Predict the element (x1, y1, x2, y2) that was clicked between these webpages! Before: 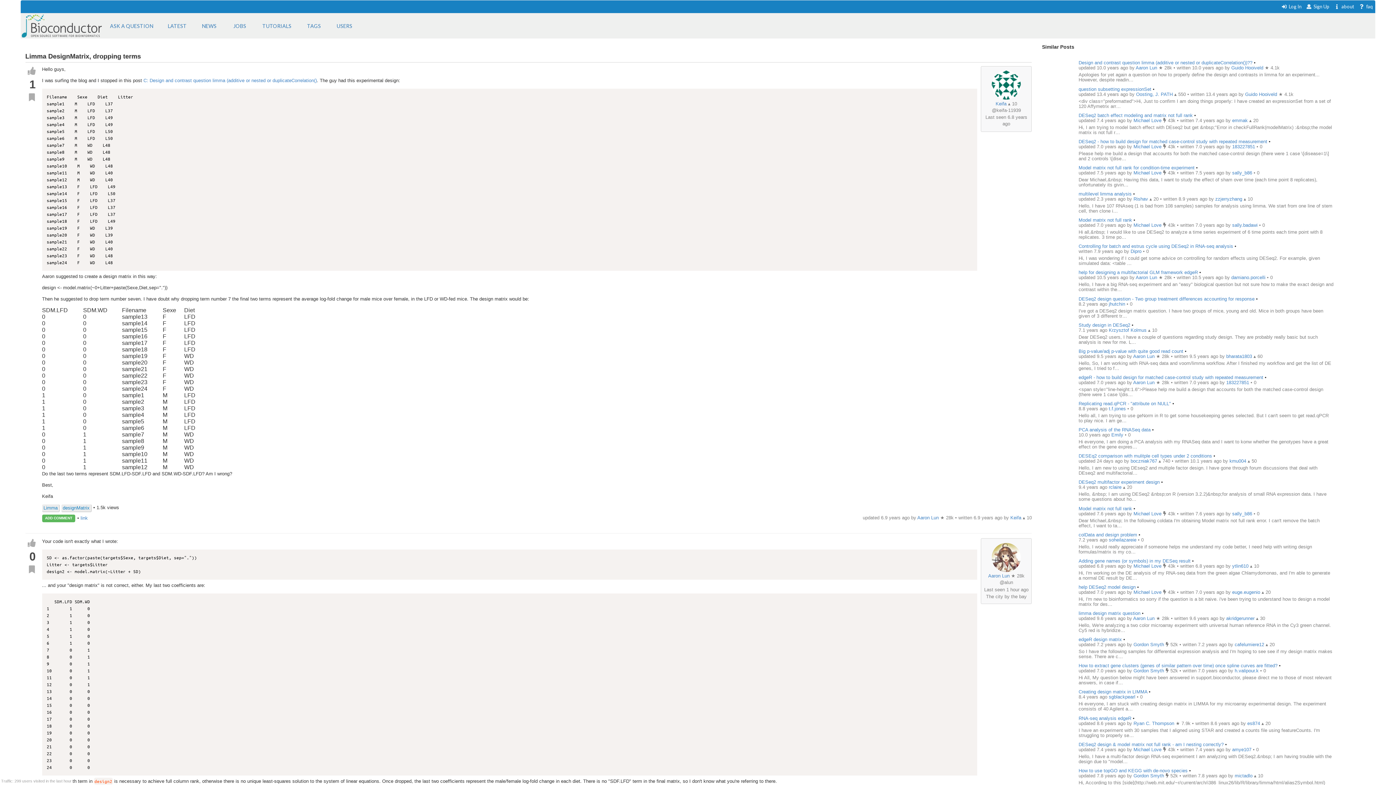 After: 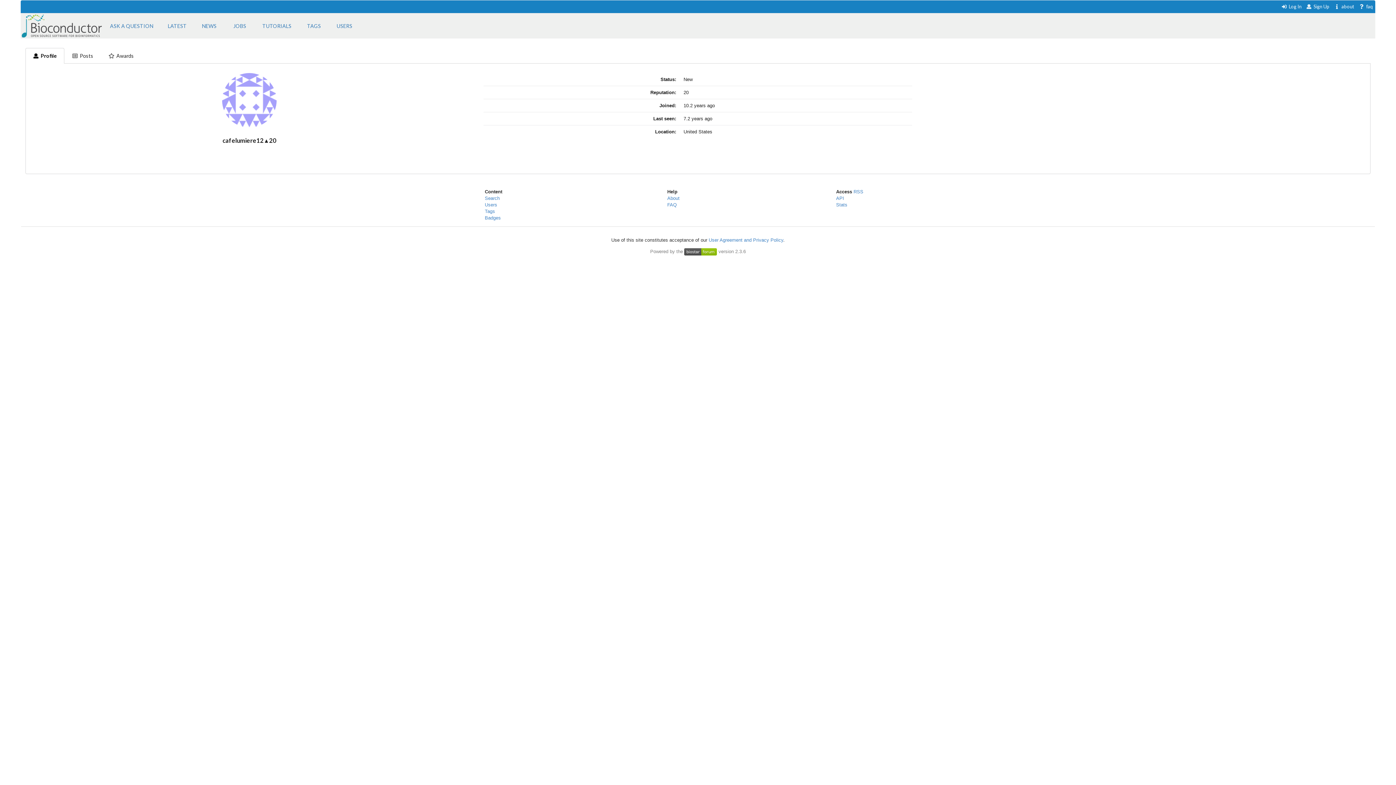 Action: label: cafelumiere12  bbox: (1235, 642, 1265, 647)